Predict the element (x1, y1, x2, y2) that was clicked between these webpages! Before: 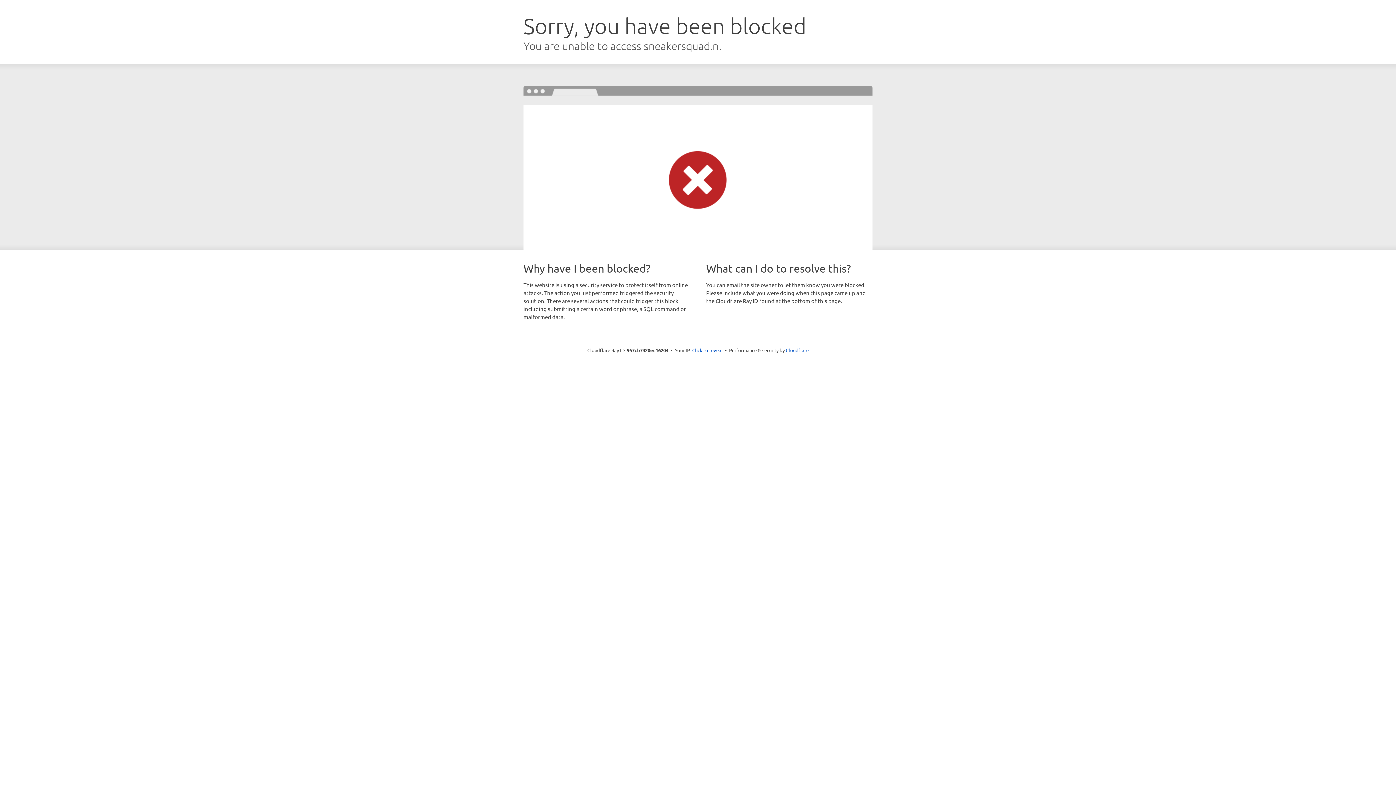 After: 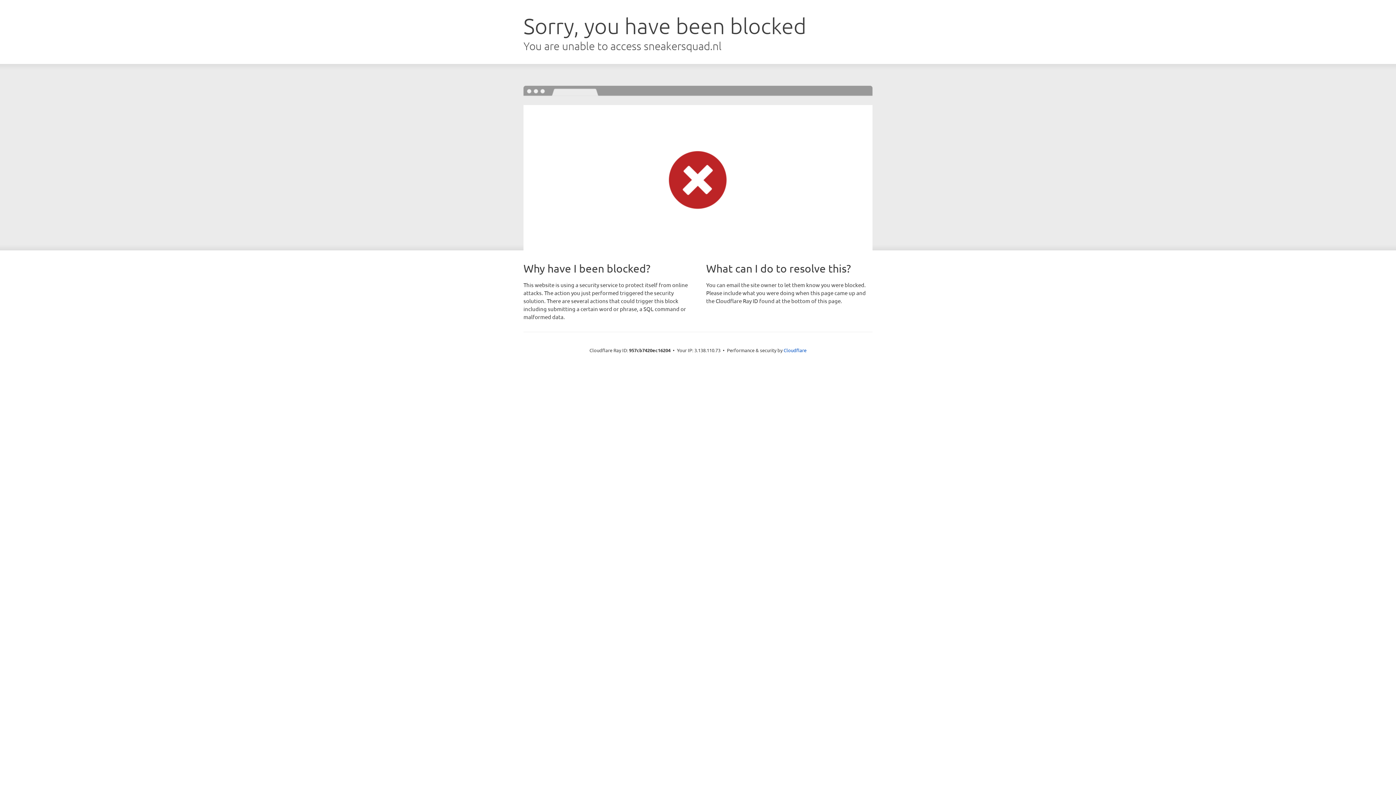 Action: label: Click to reveal bbox: (692, 346, 722, 353)